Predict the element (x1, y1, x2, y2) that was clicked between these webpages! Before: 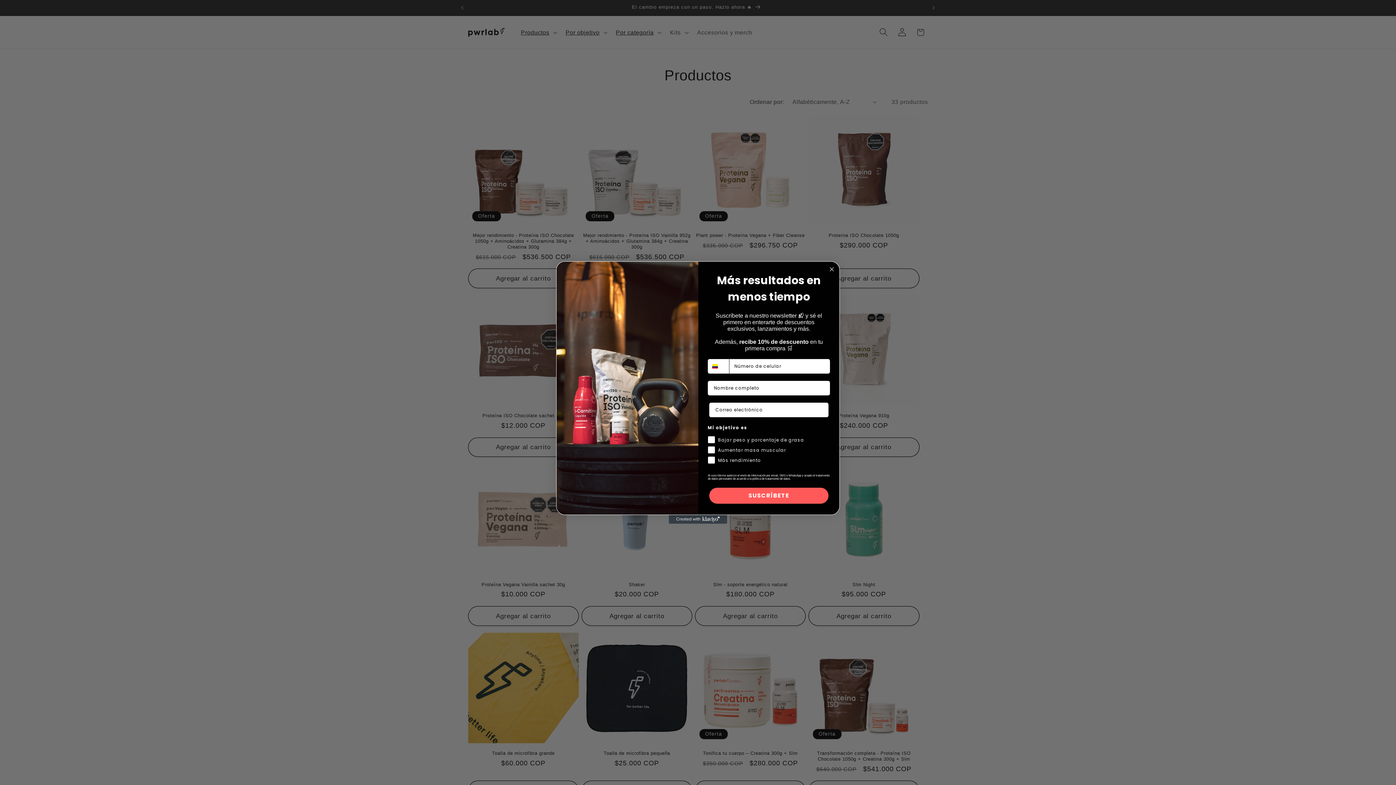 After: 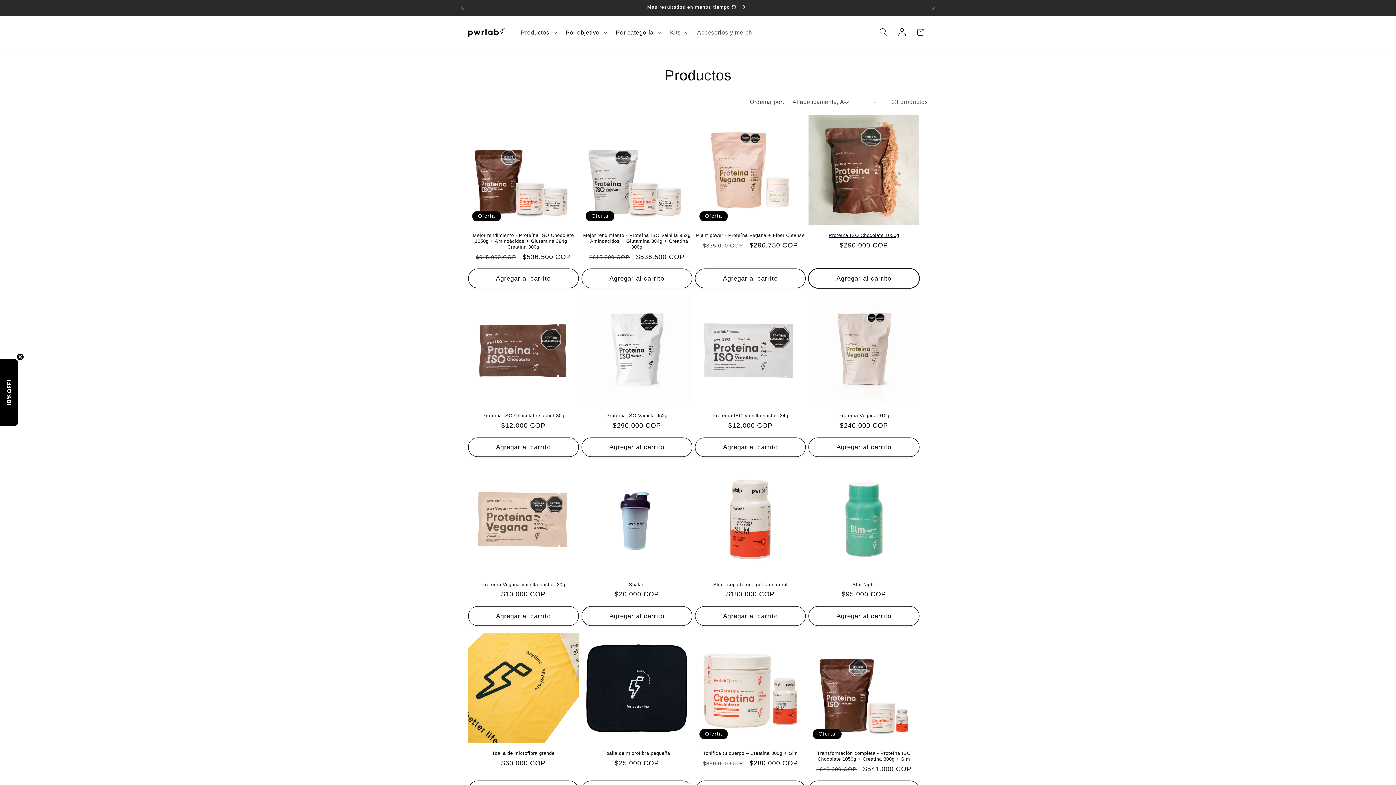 Action: label: Close dialog bbox: (827, 265, 836, 273)